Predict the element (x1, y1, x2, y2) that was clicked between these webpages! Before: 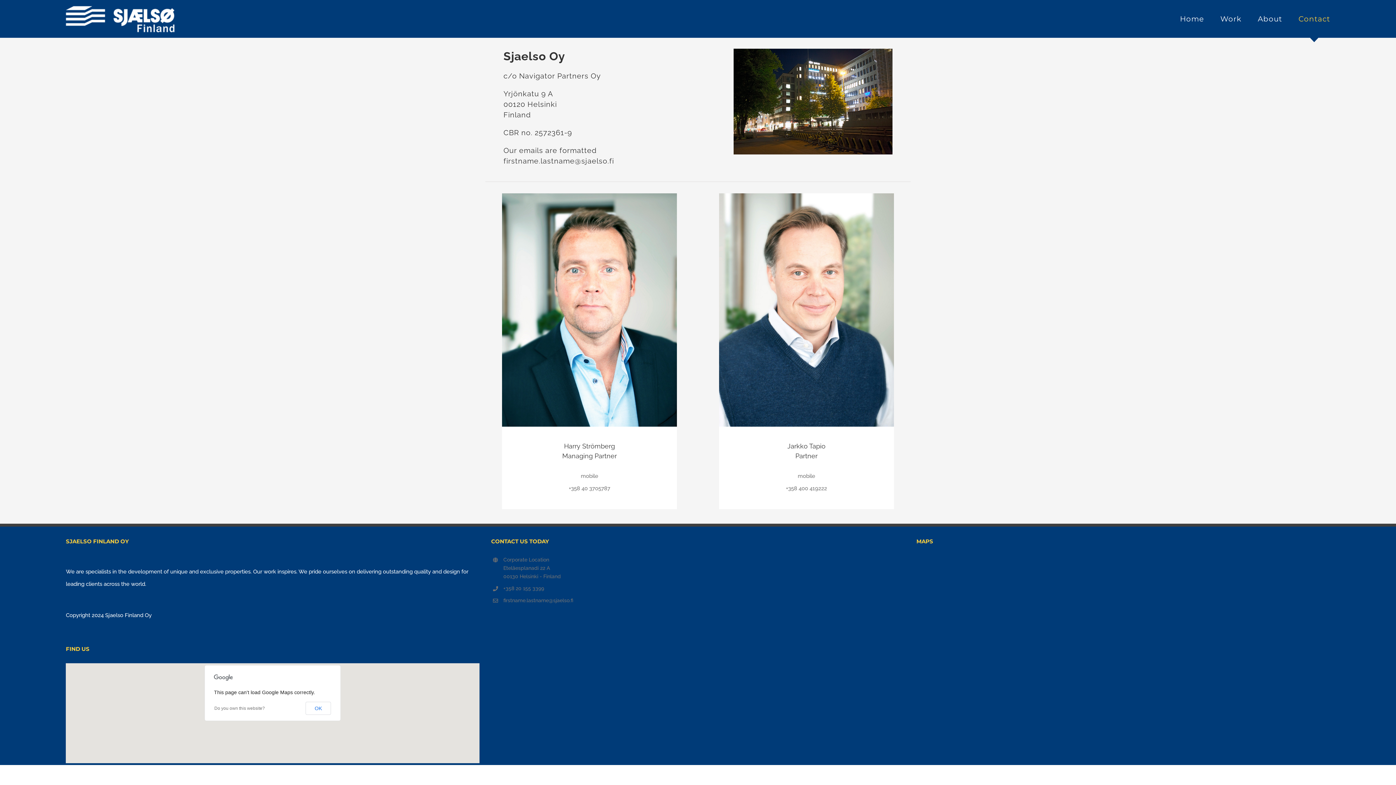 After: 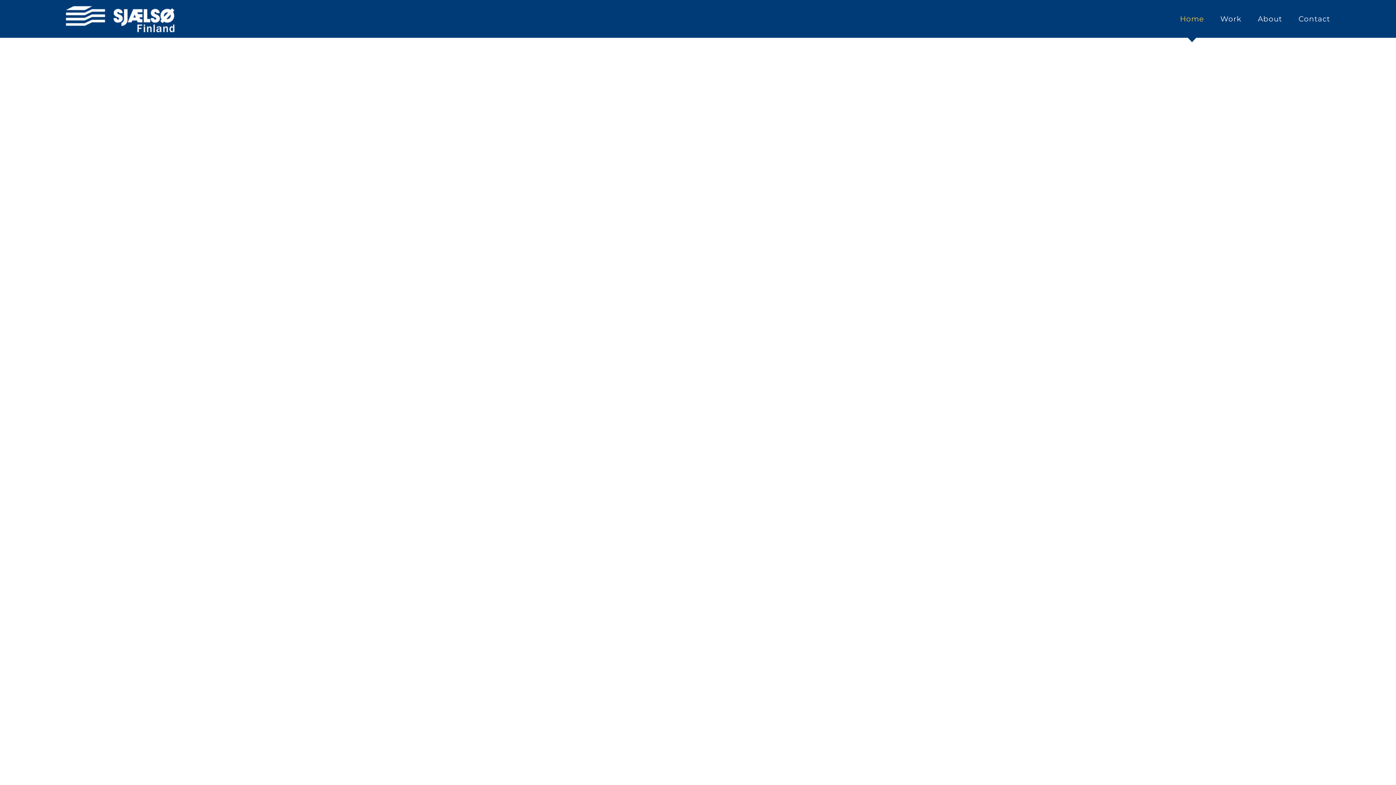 Action: bbox: (65, 5, 174, 32)